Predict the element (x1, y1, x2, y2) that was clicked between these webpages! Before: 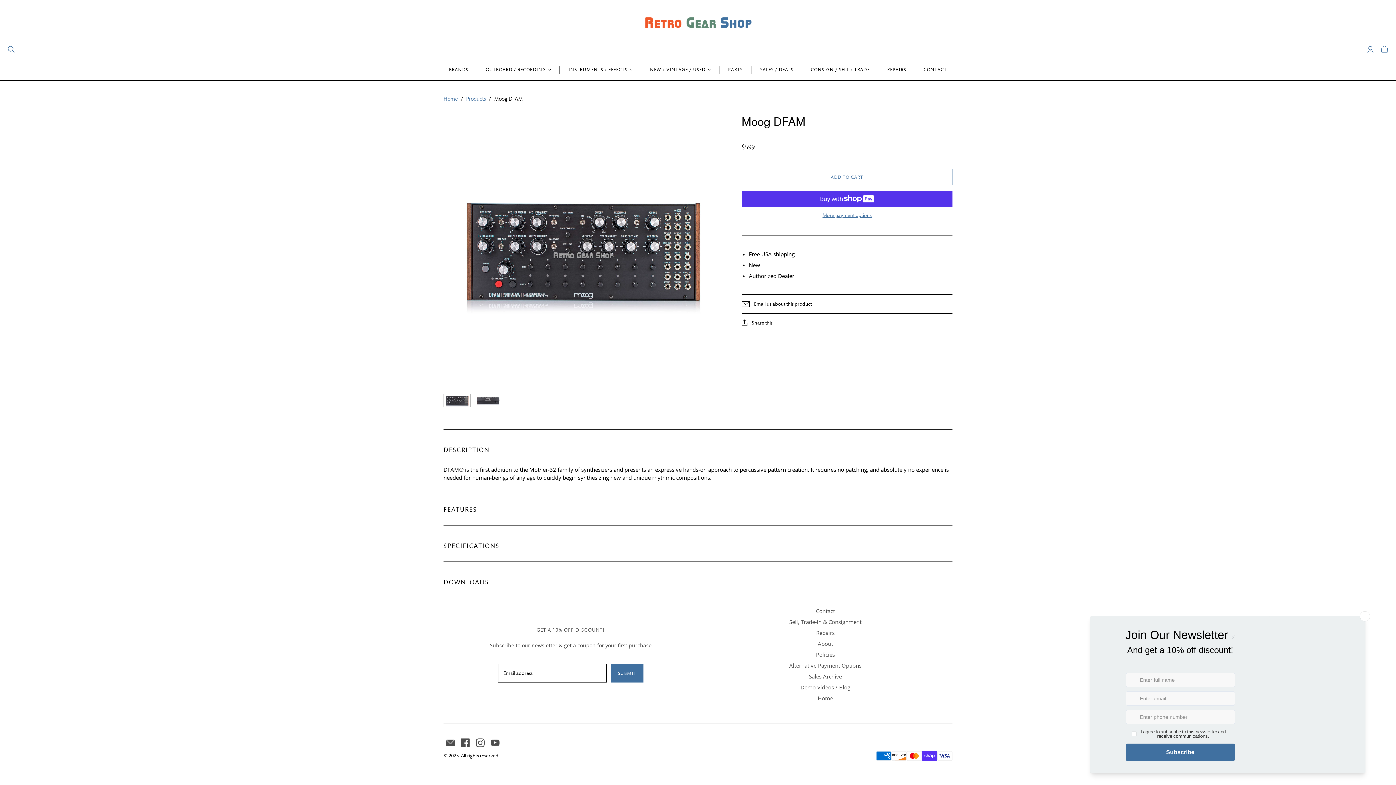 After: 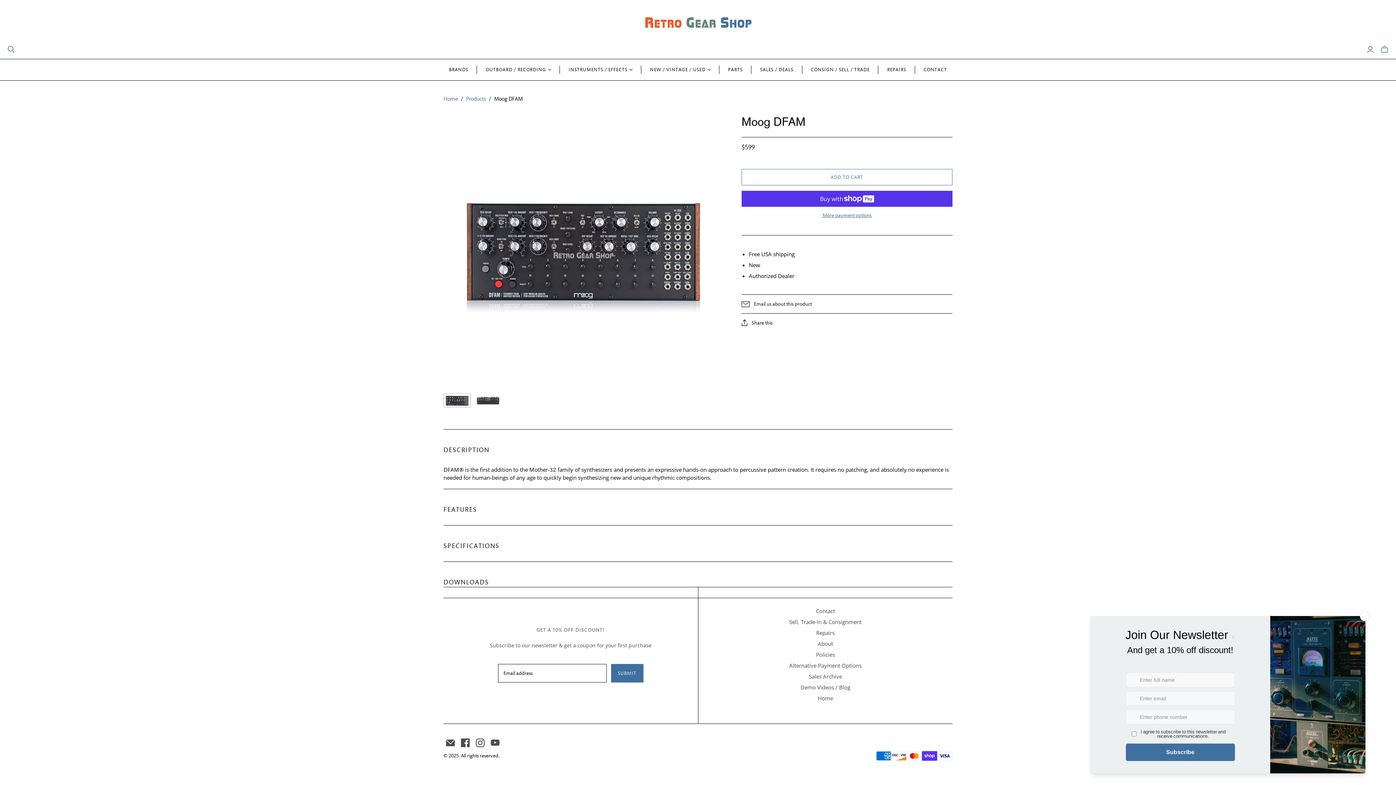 Action: label: Email us about this product bbox: (741, 294, 952, 313)